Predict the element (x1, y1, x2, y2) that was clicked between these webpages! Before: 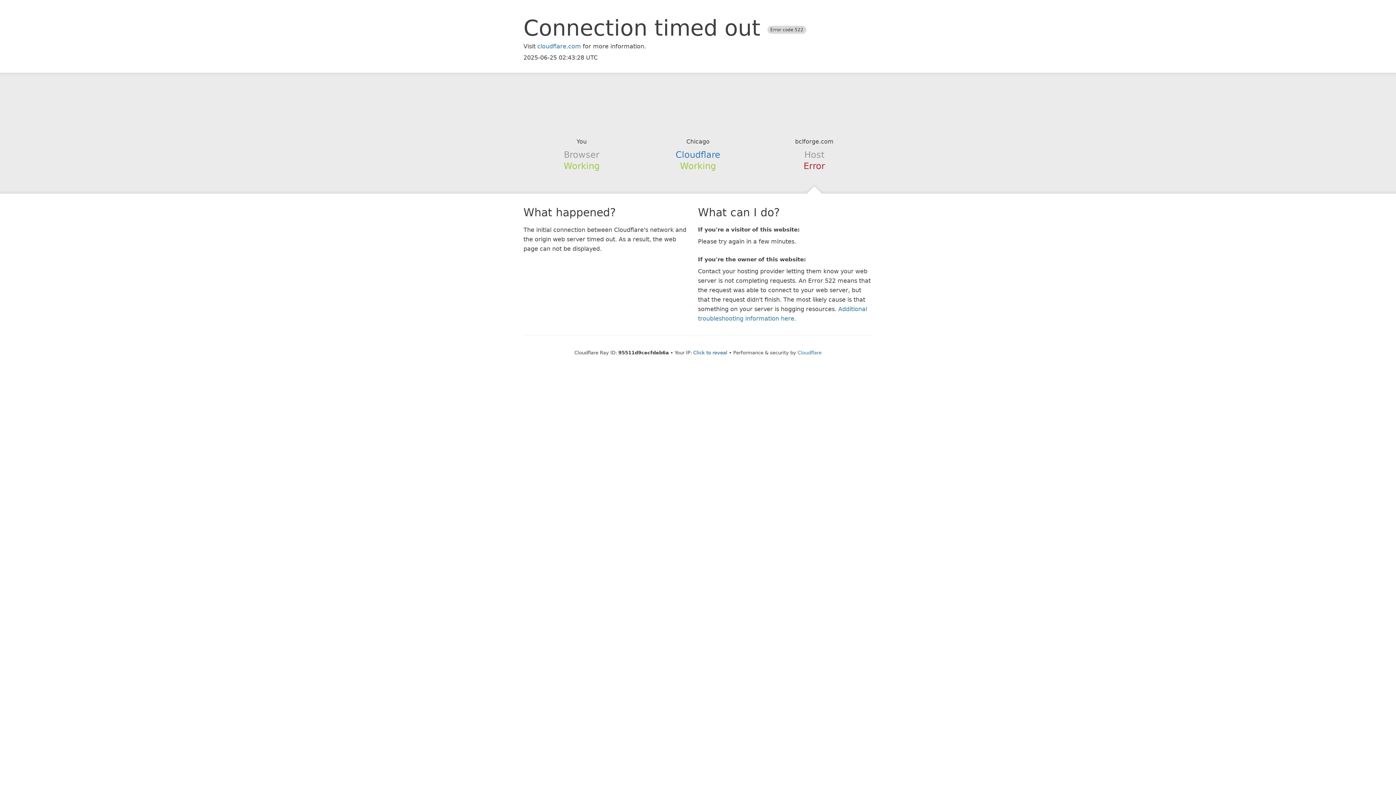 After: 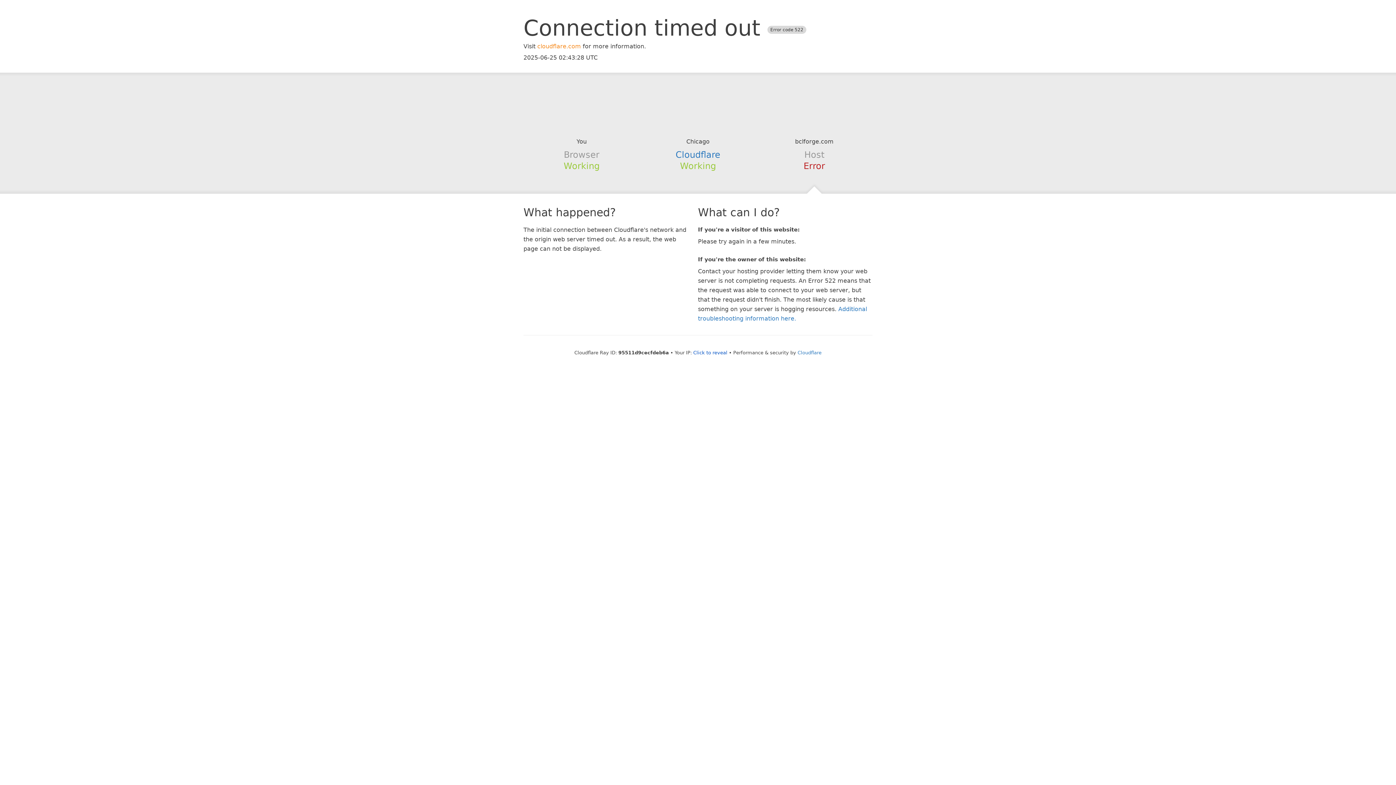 Action: label: cloudflare.com bbox: (537, 42, 581, 49)